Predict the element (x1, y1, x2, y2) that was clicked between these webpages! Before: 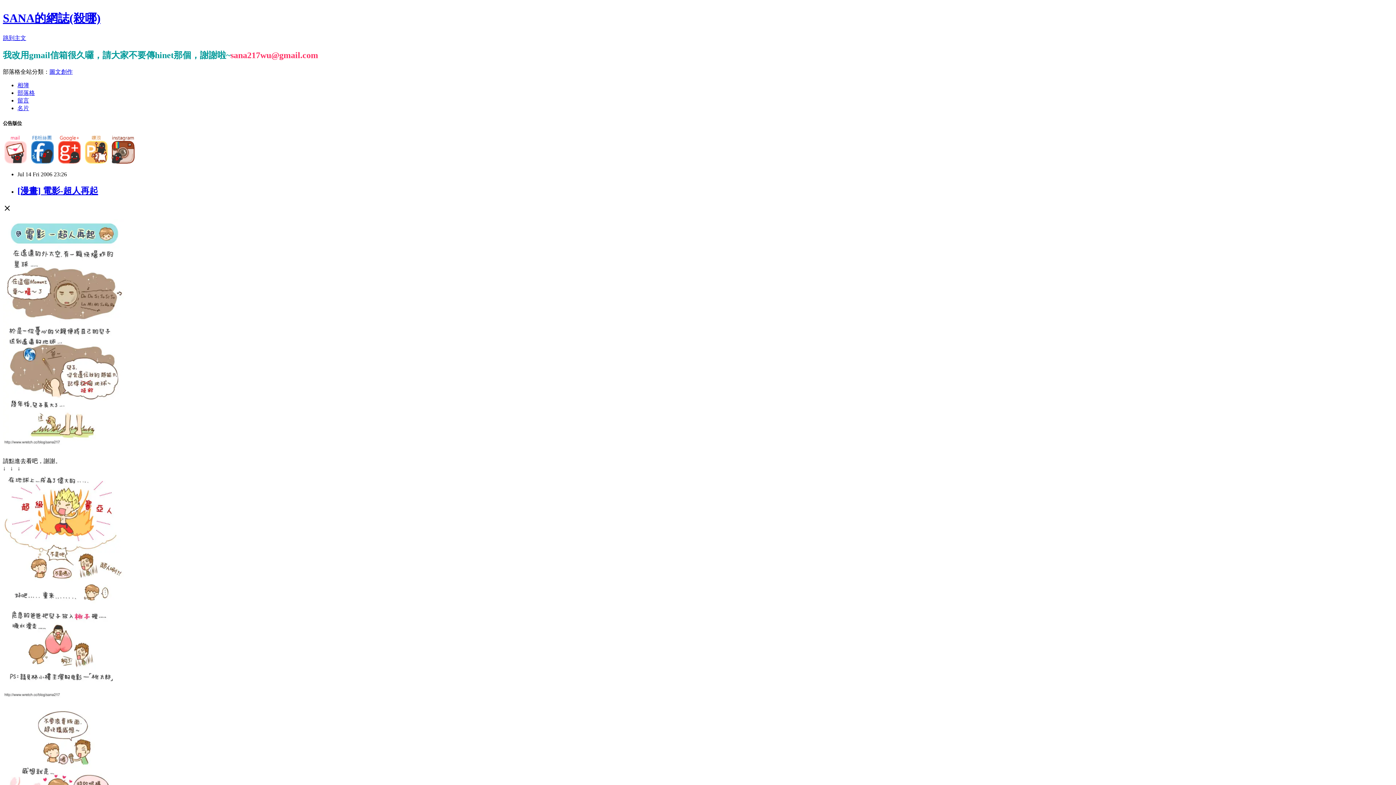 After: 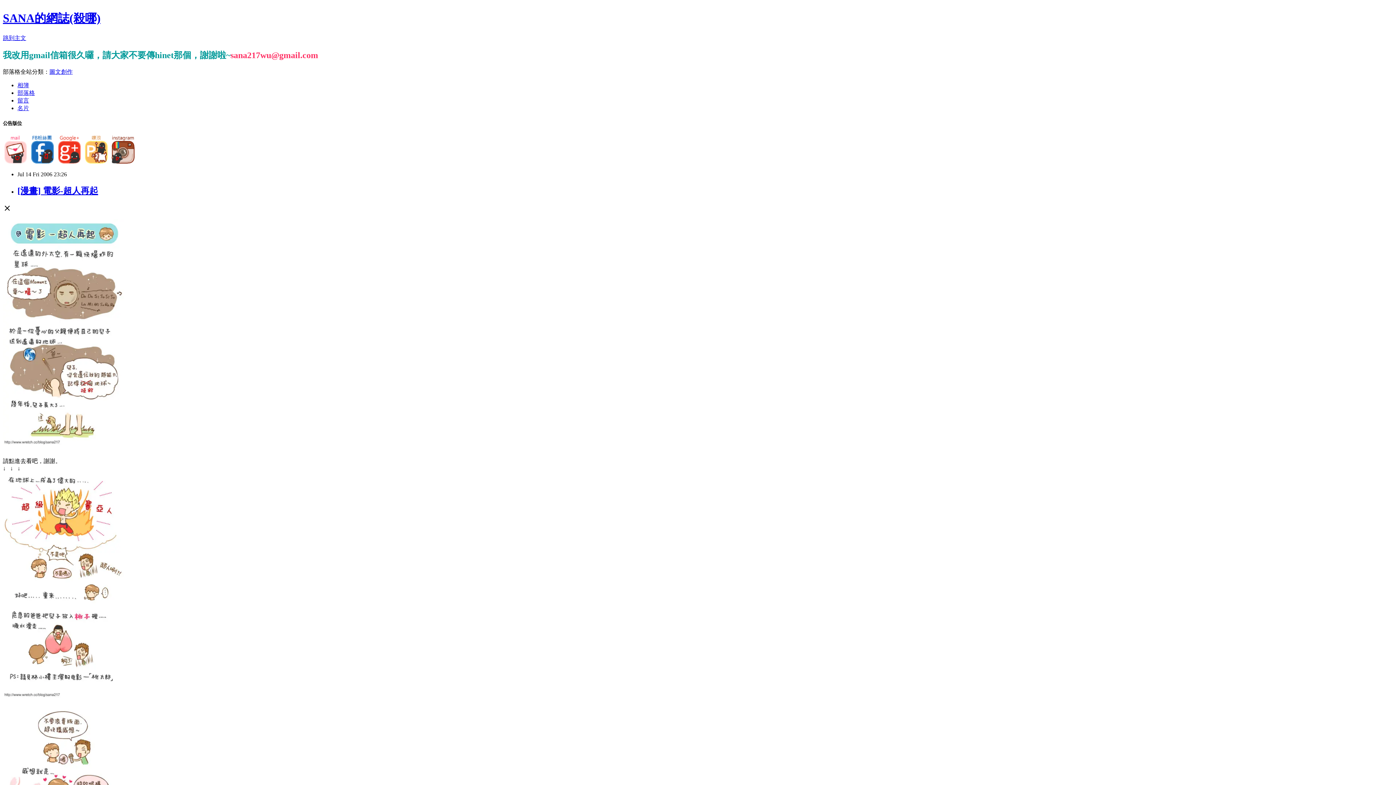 Action: label: 留言 bbox: (17, 97, 29, 103)